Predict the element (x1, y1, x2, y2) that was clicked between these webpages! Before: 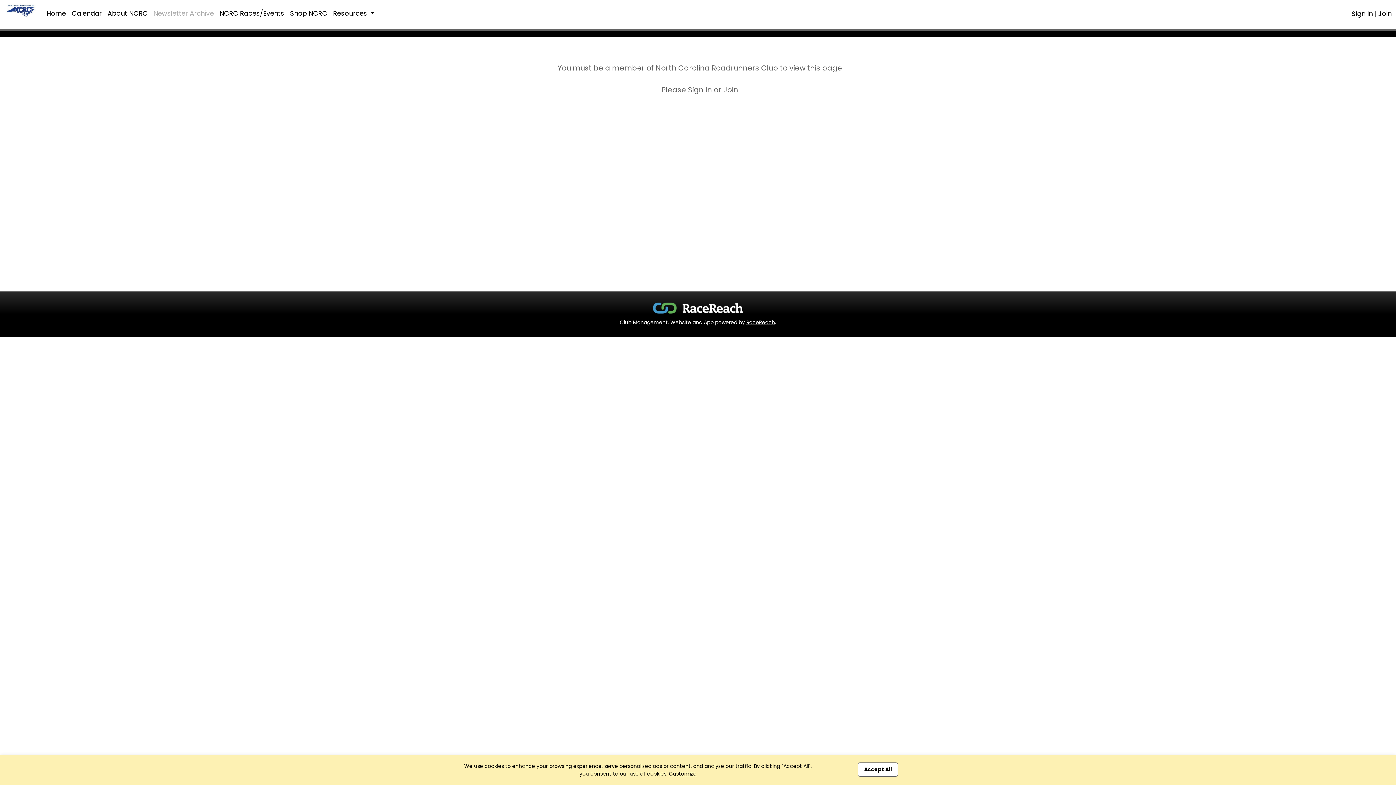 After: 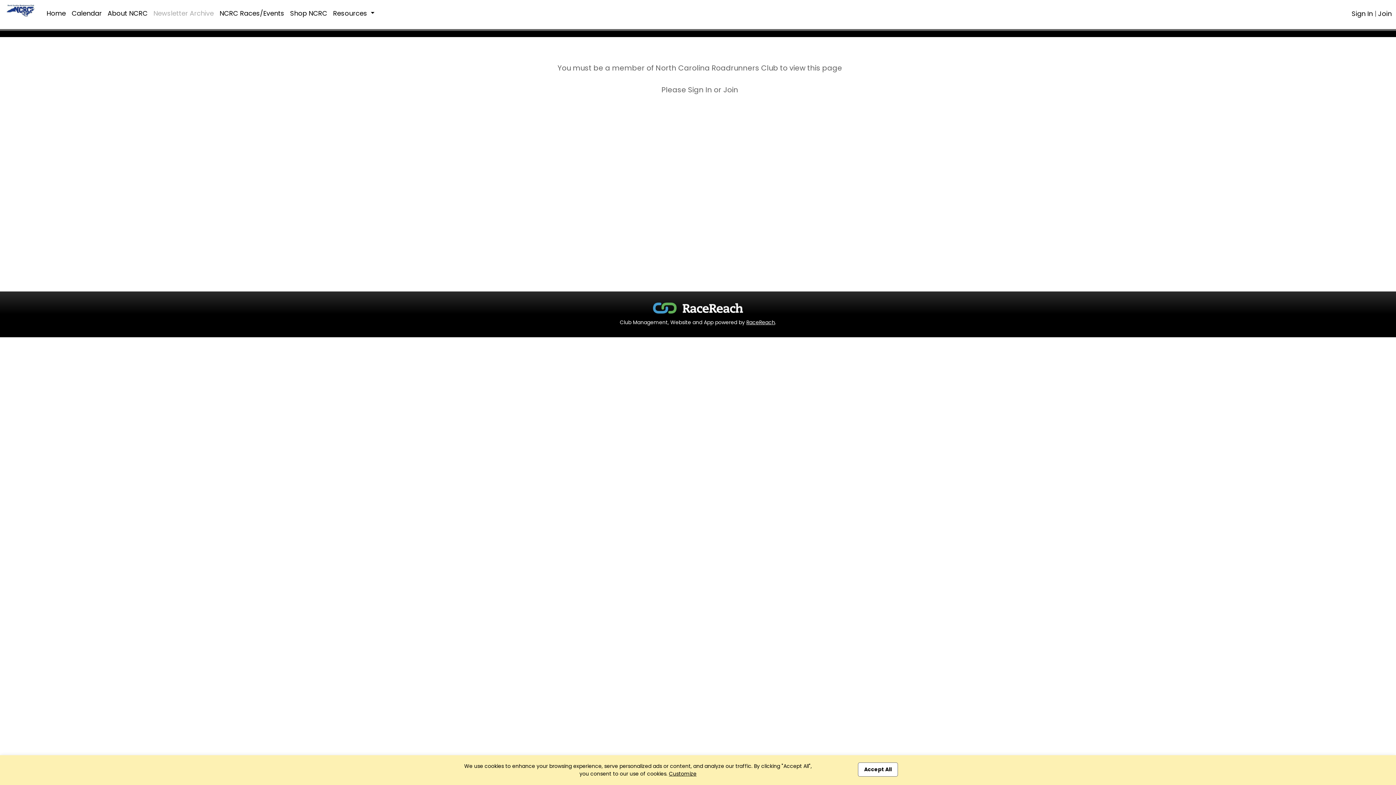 Action: bbox: (746, 318, 775, 326) label: RaceReach